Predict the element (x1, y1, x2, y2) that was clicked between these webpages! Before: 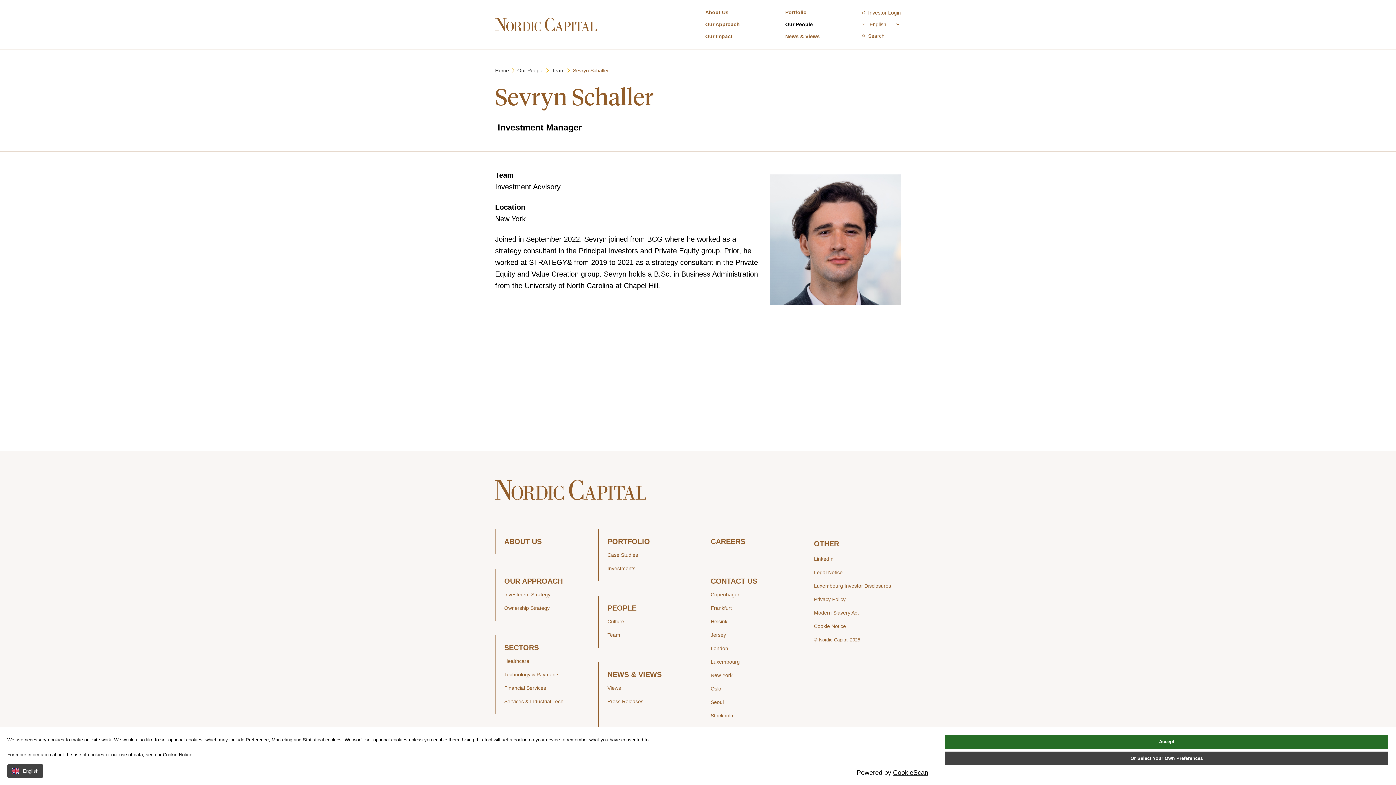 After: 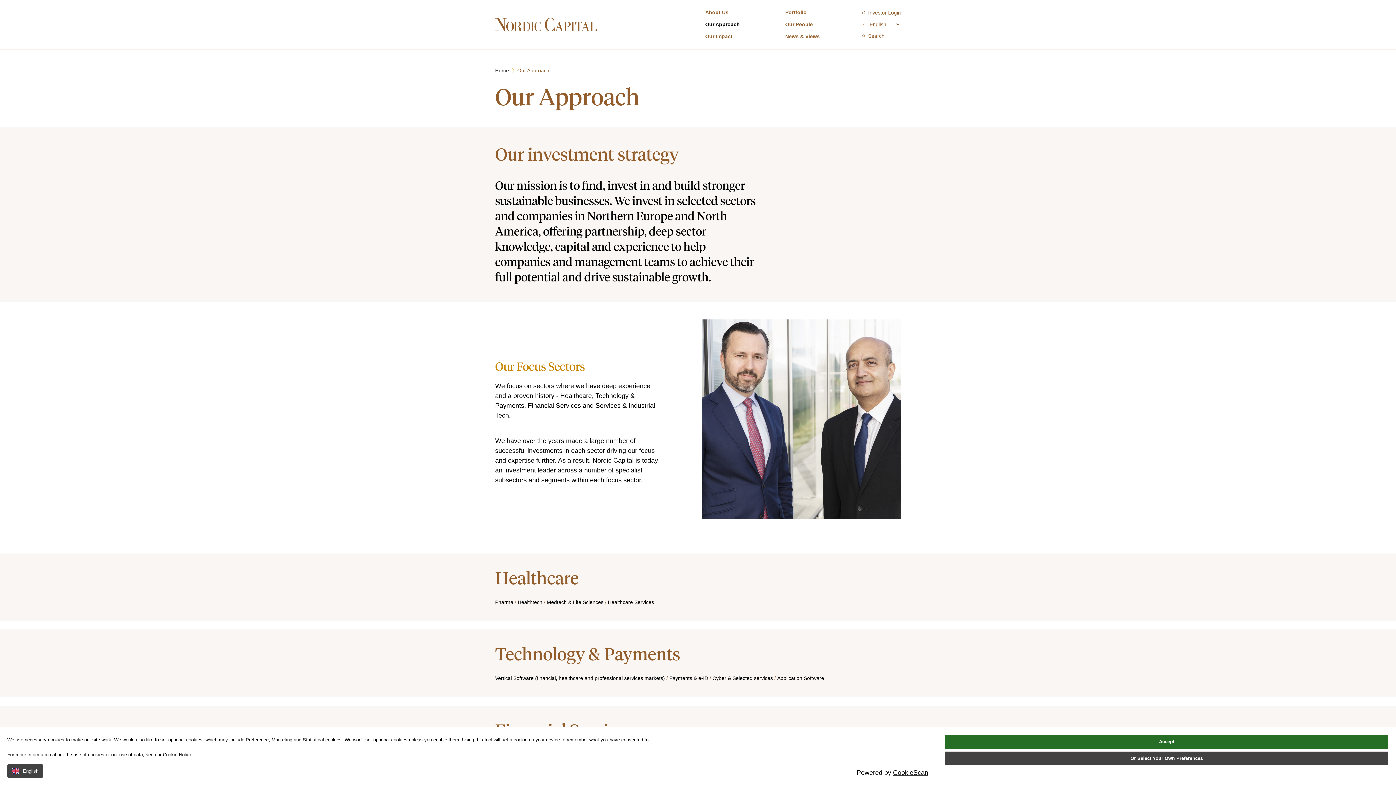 Action: bbox: (705, 20, 740, 28) label: Our Approach